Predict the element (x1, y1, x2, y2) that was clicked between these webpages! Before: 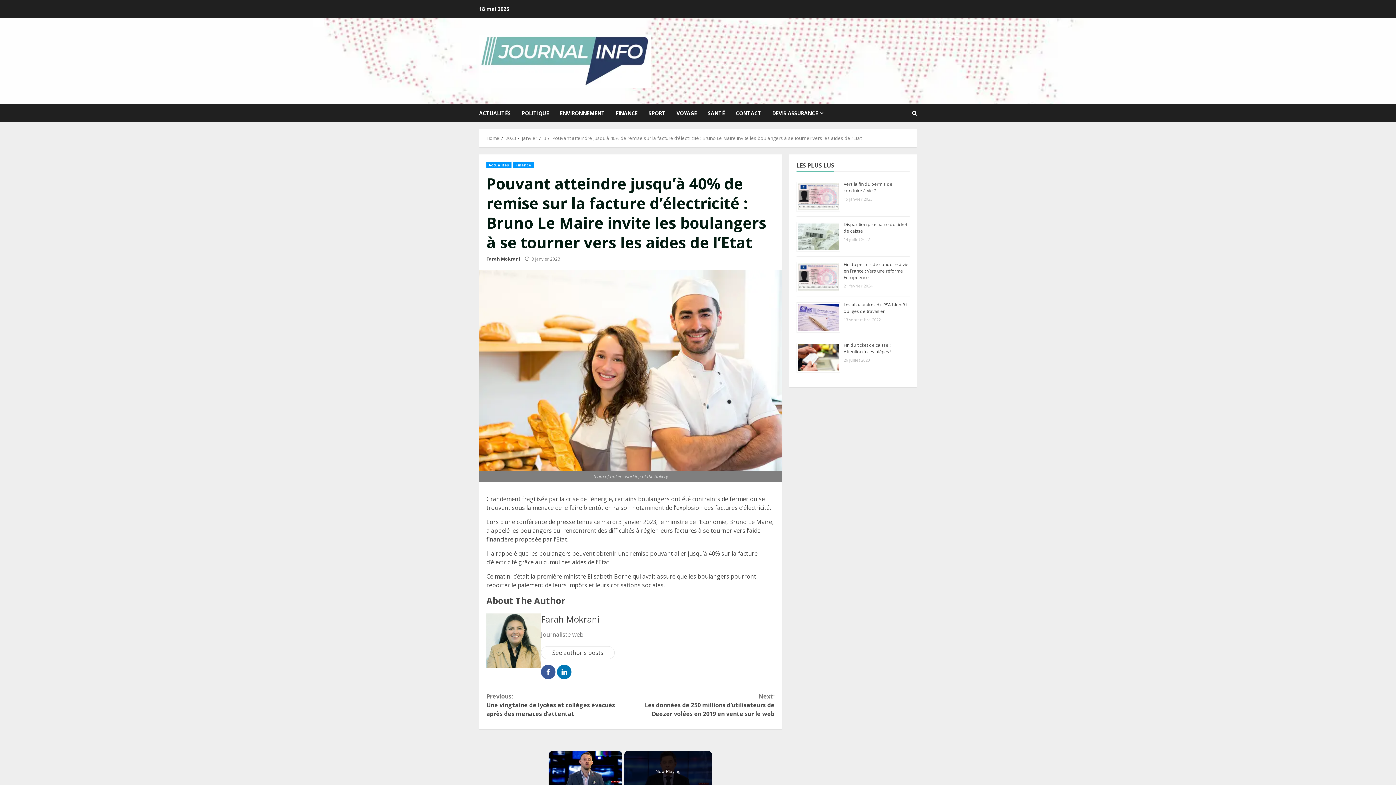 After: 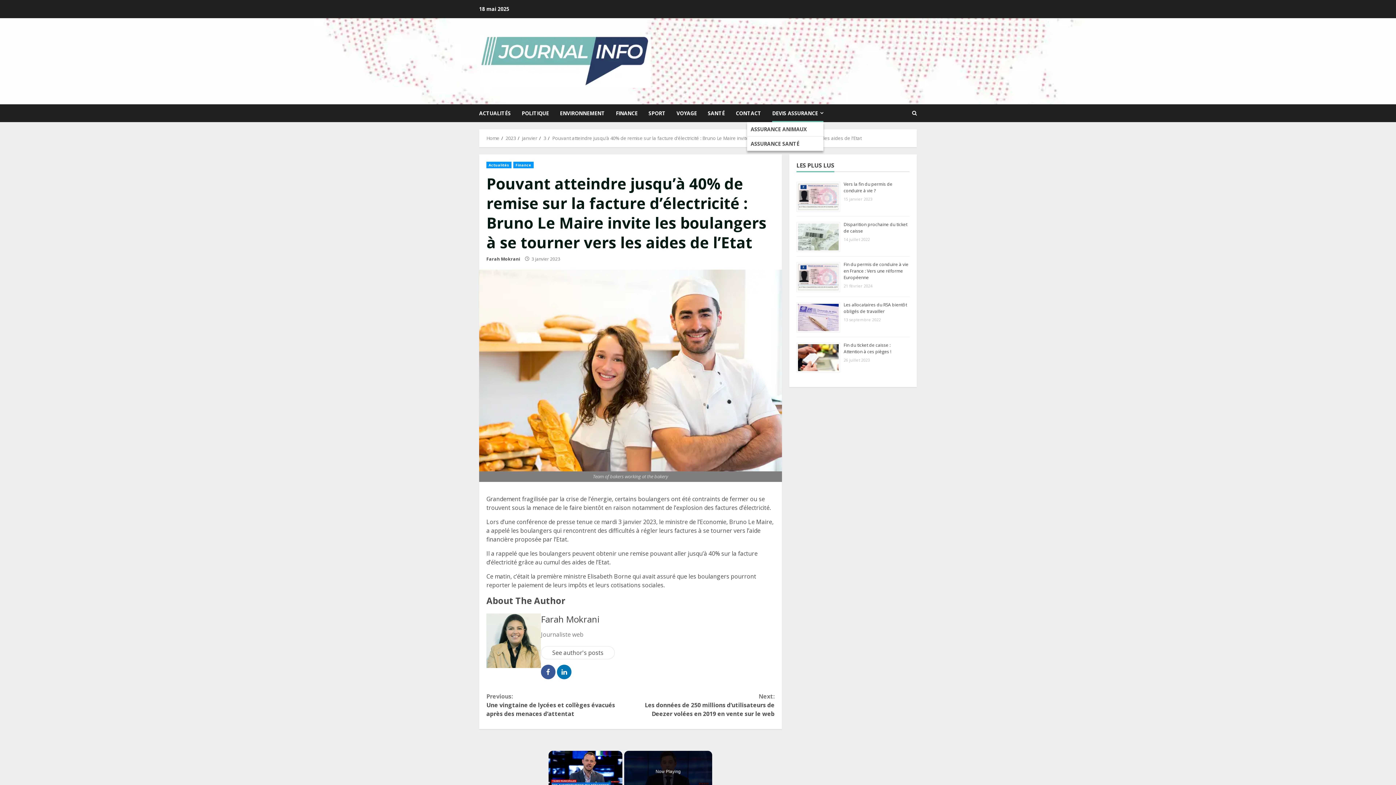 Action: bbox: (766, 104, 823, 122) label: DEVIS ASSURANCE